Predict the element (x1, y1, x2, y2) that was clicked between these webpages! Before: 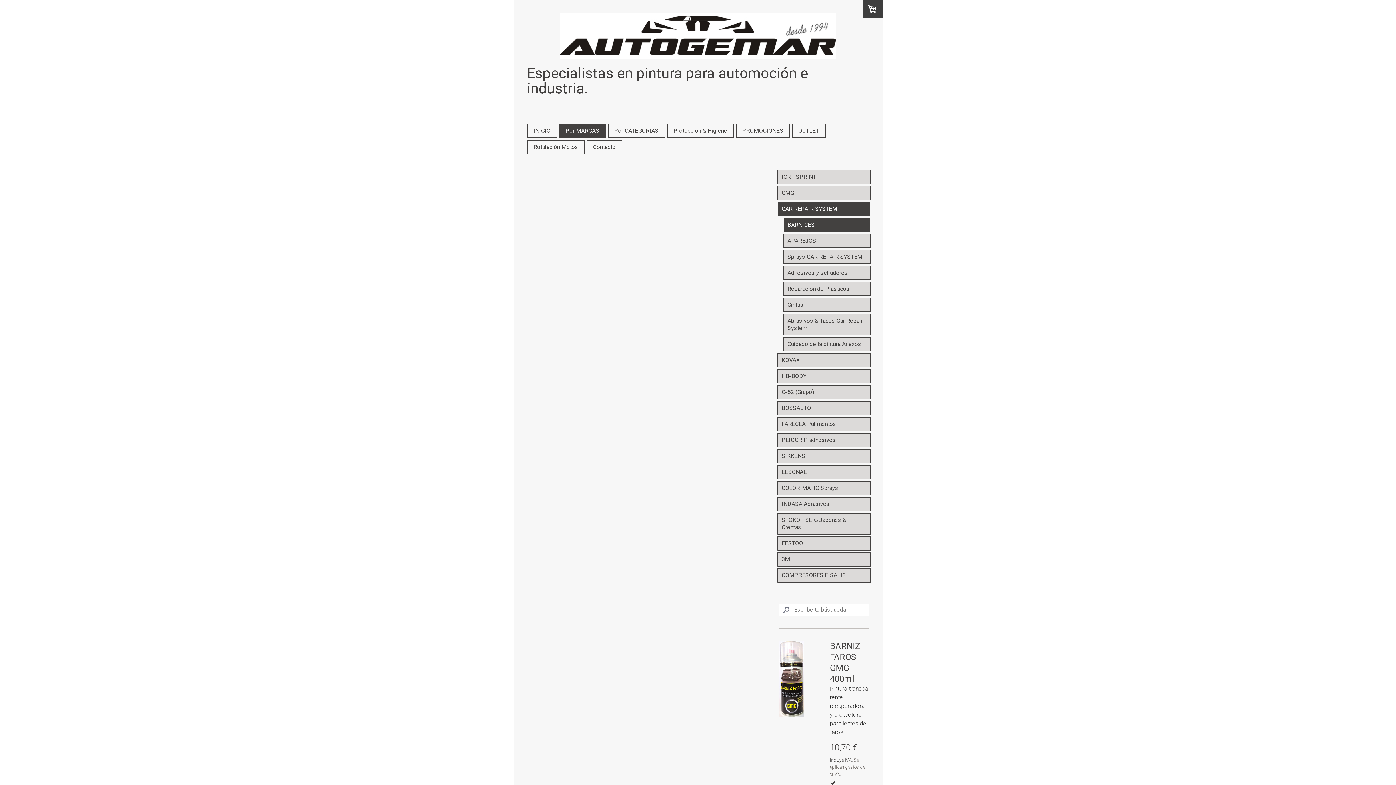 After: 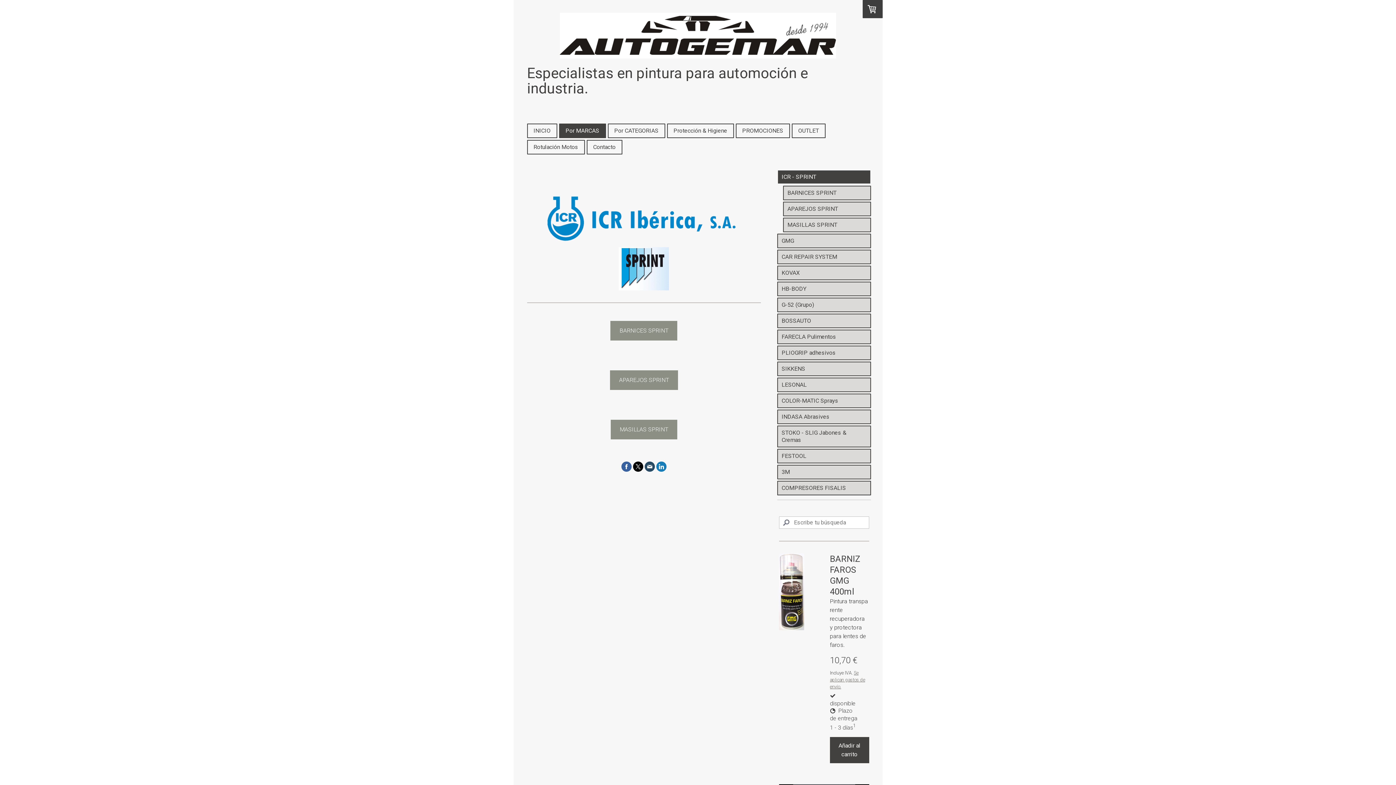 Action: bbox: (777, 169, 871, 184) label: ICR - SPRINT